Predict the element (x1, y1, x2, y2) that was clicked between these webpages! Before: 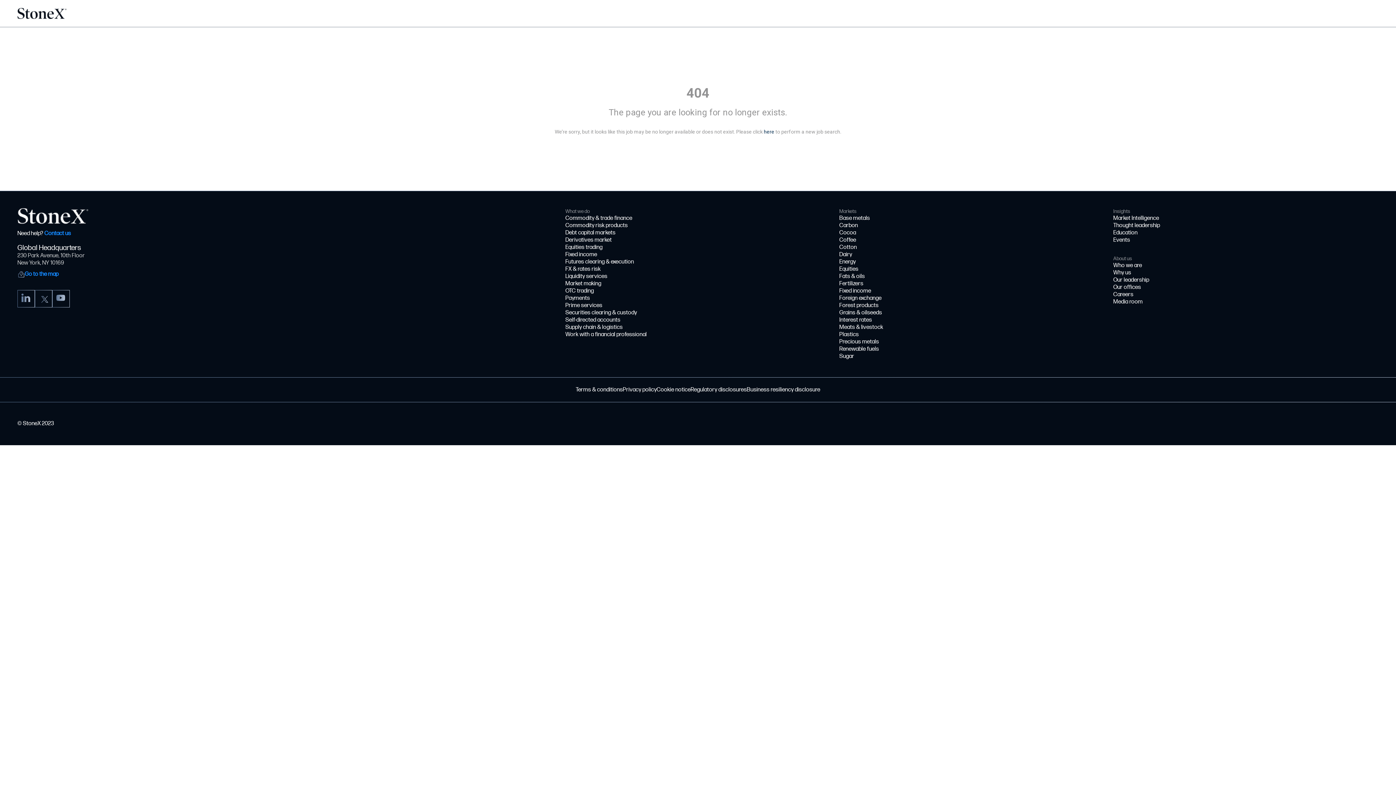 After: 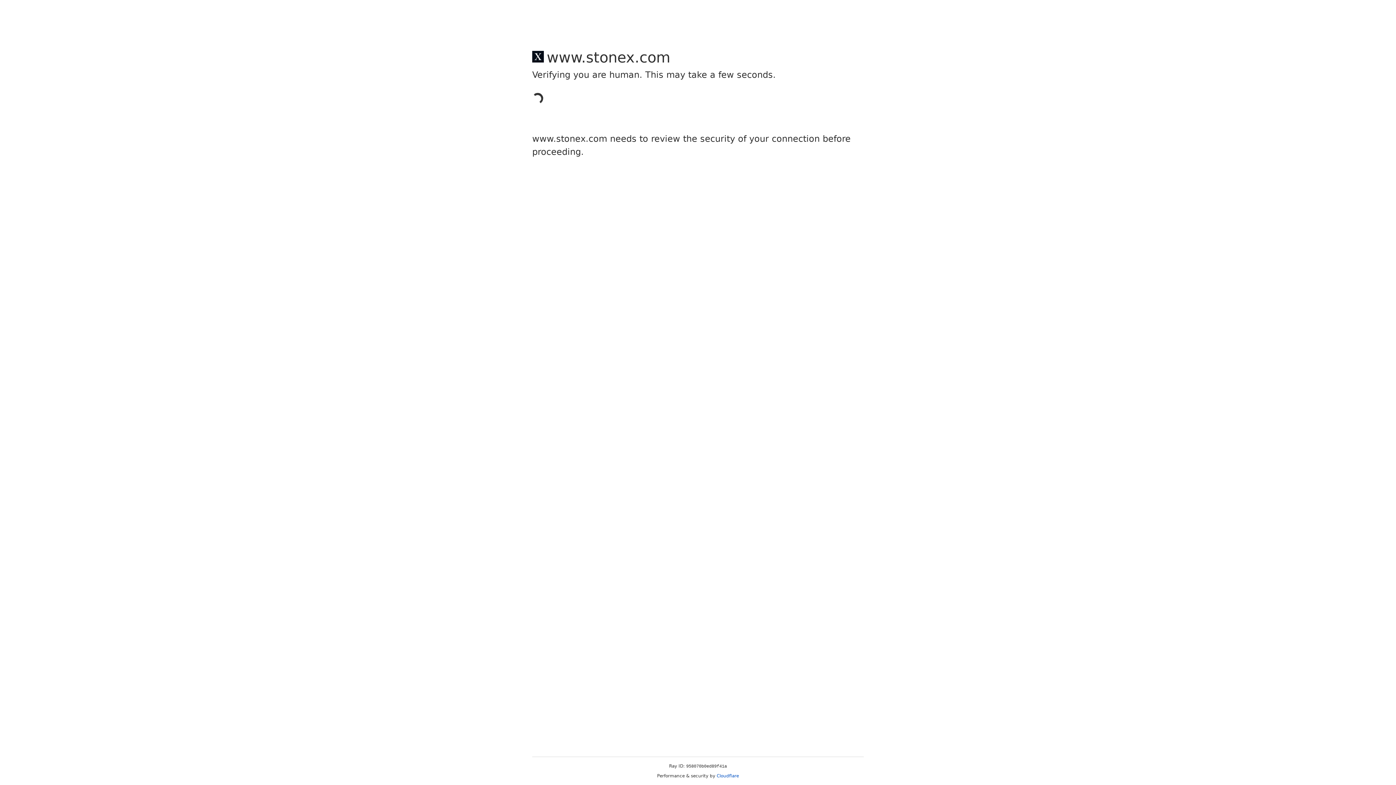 Action: label: Grains & oilseeds bbox: (839, 309, 1104, 316)